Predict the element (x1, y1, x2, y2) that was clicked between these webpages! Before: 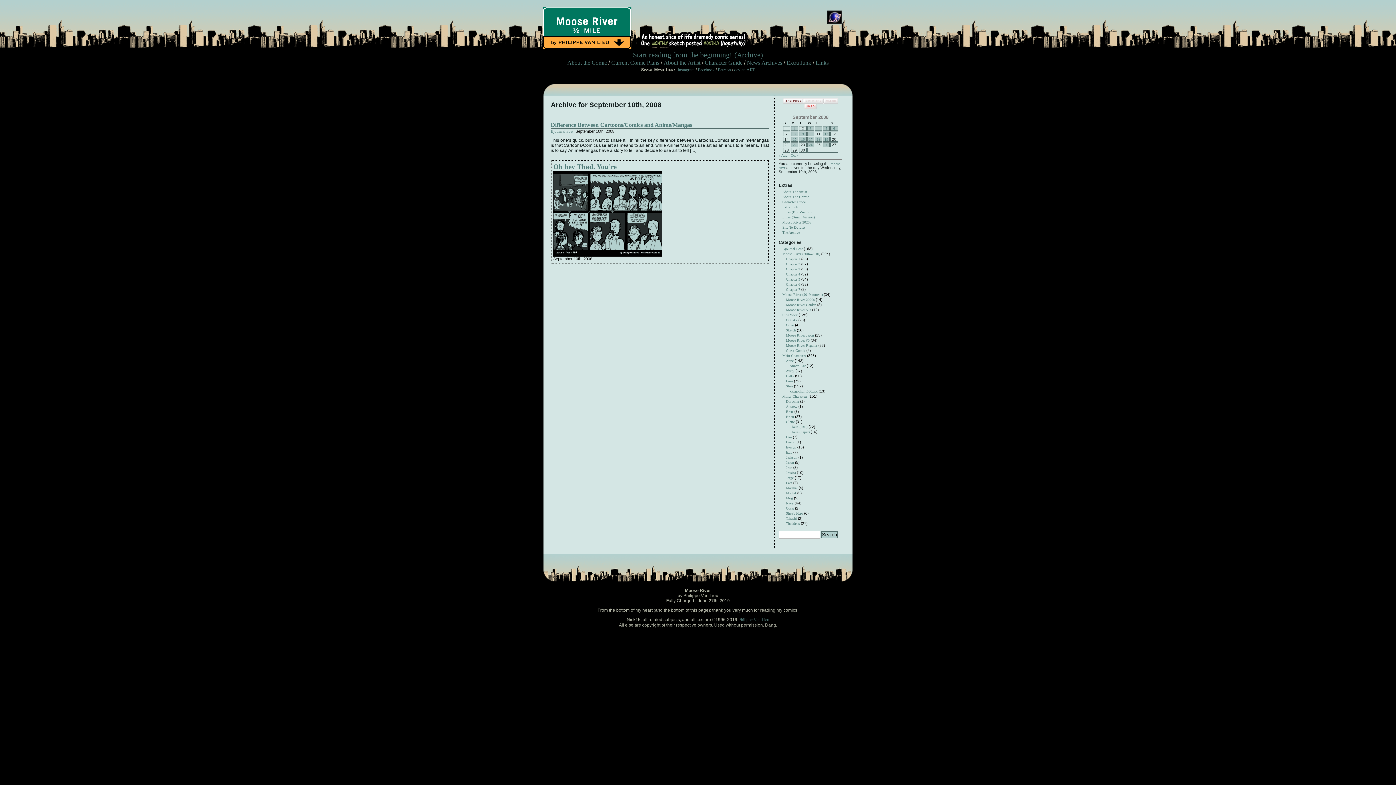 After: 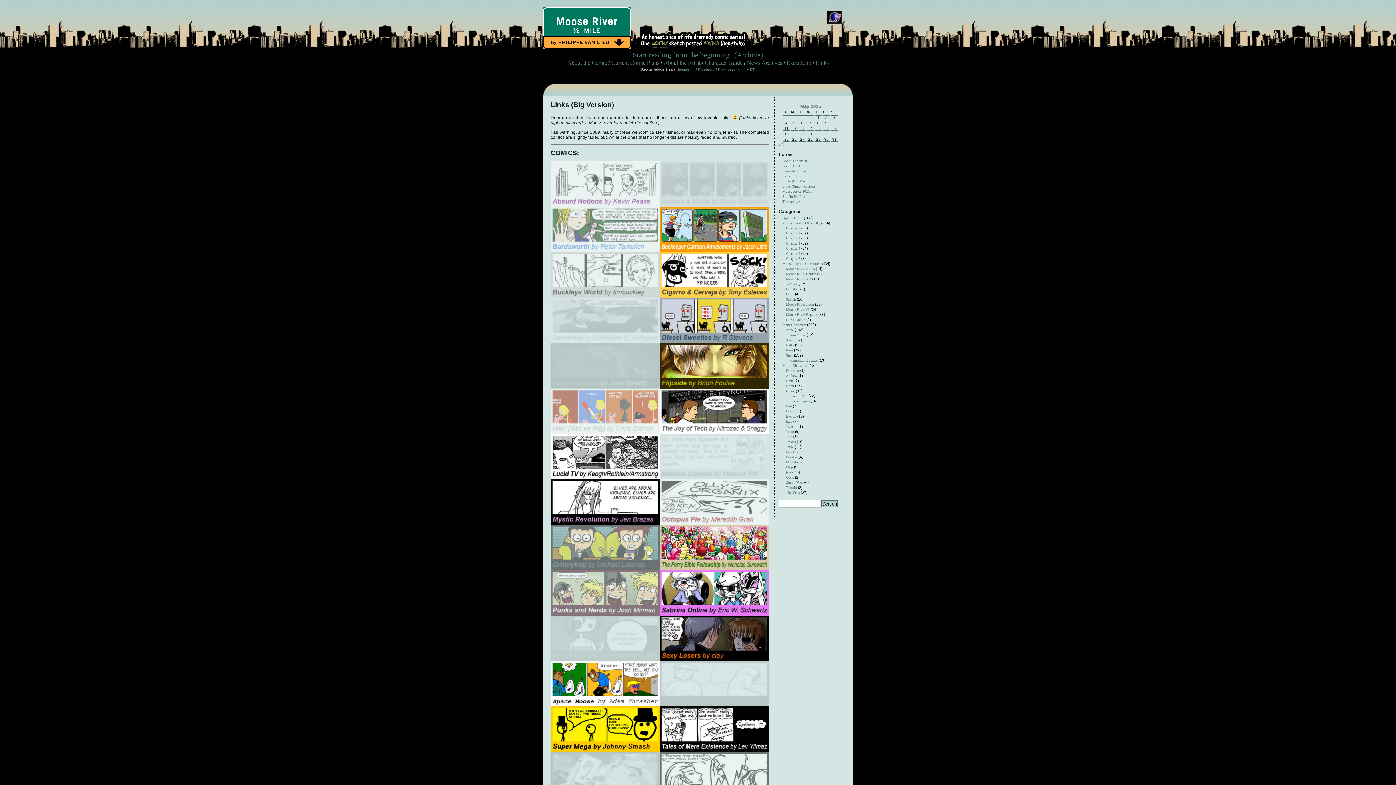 Action: label: Links (Big Version) bbox: (782, 210, 811, 214)